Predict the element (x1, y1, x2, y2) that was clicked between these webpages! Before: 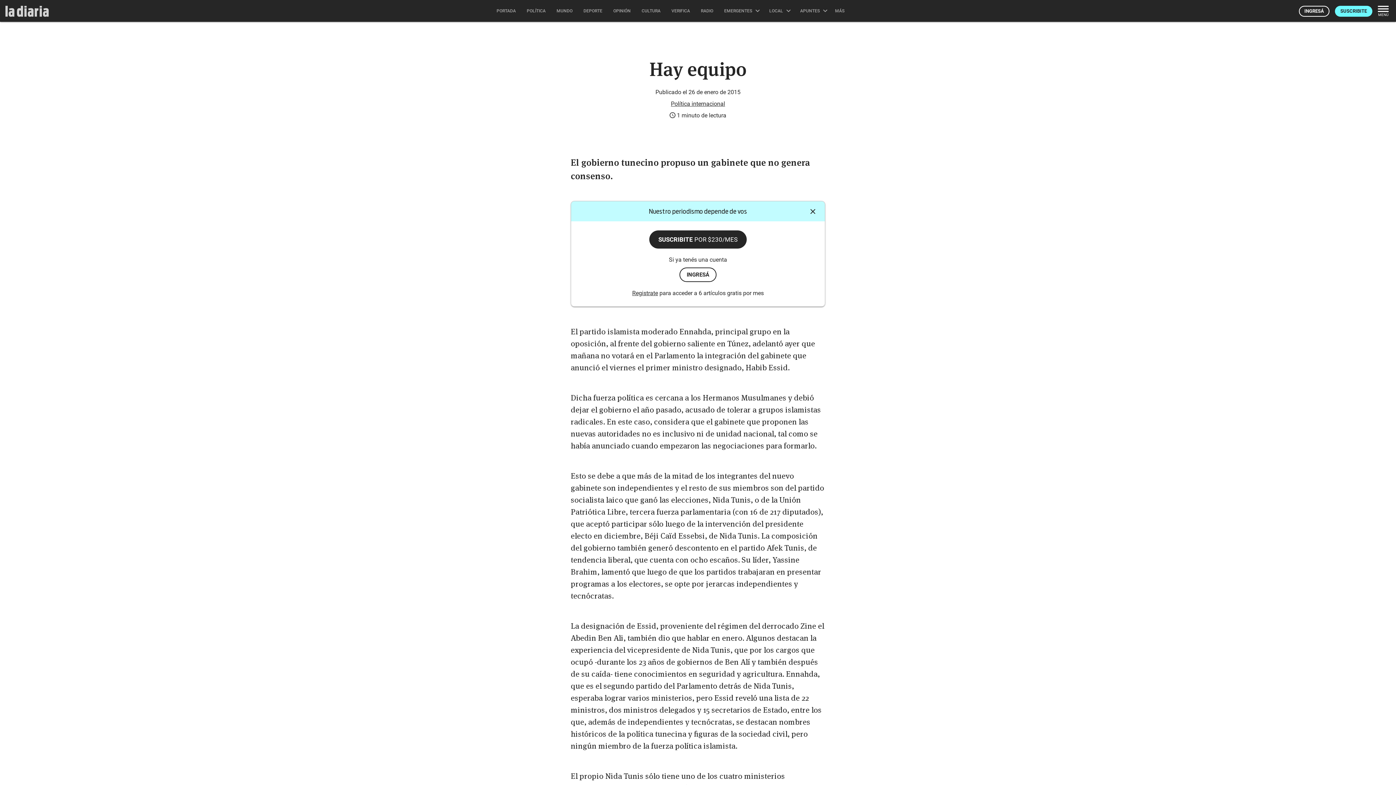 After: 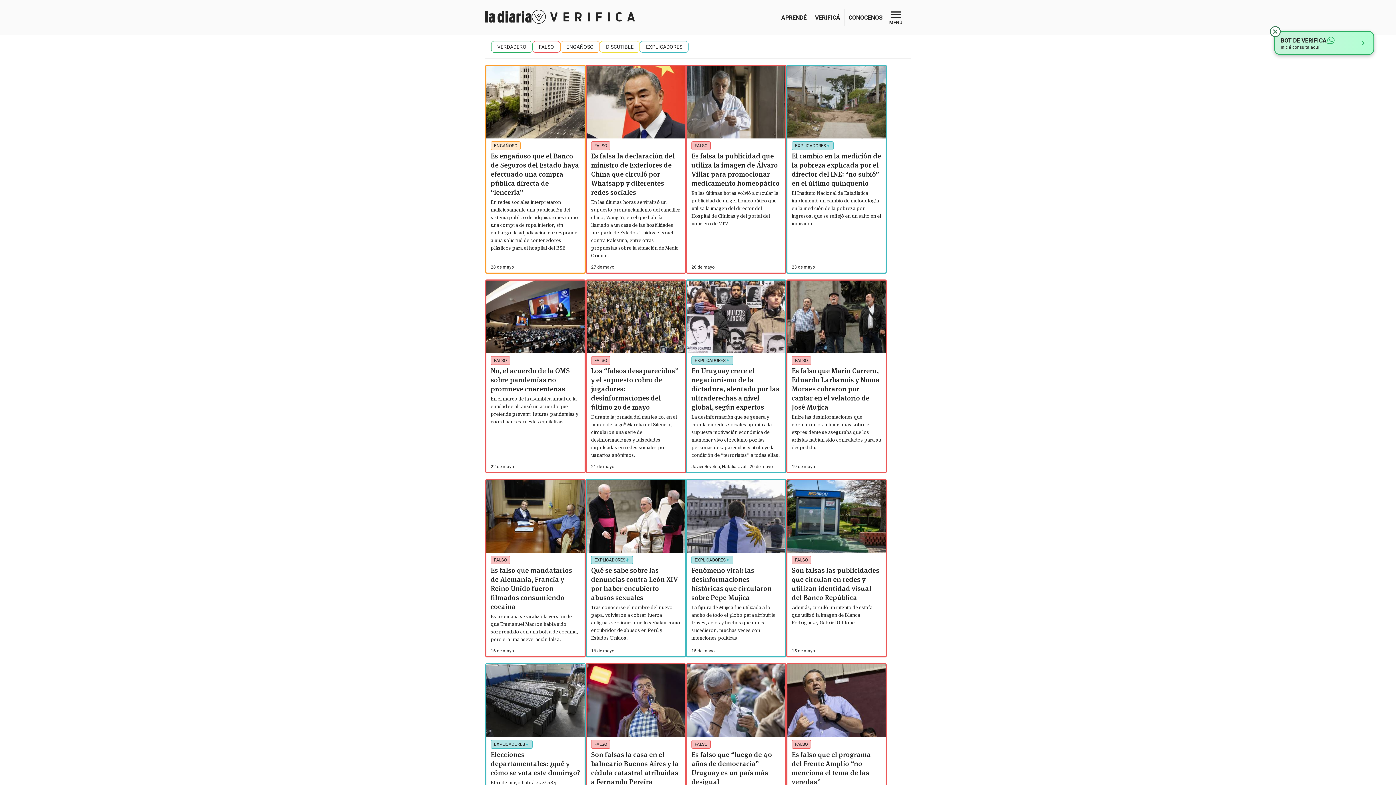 Action: label: VERIFICA bbox: (666, 0, 695, 21)